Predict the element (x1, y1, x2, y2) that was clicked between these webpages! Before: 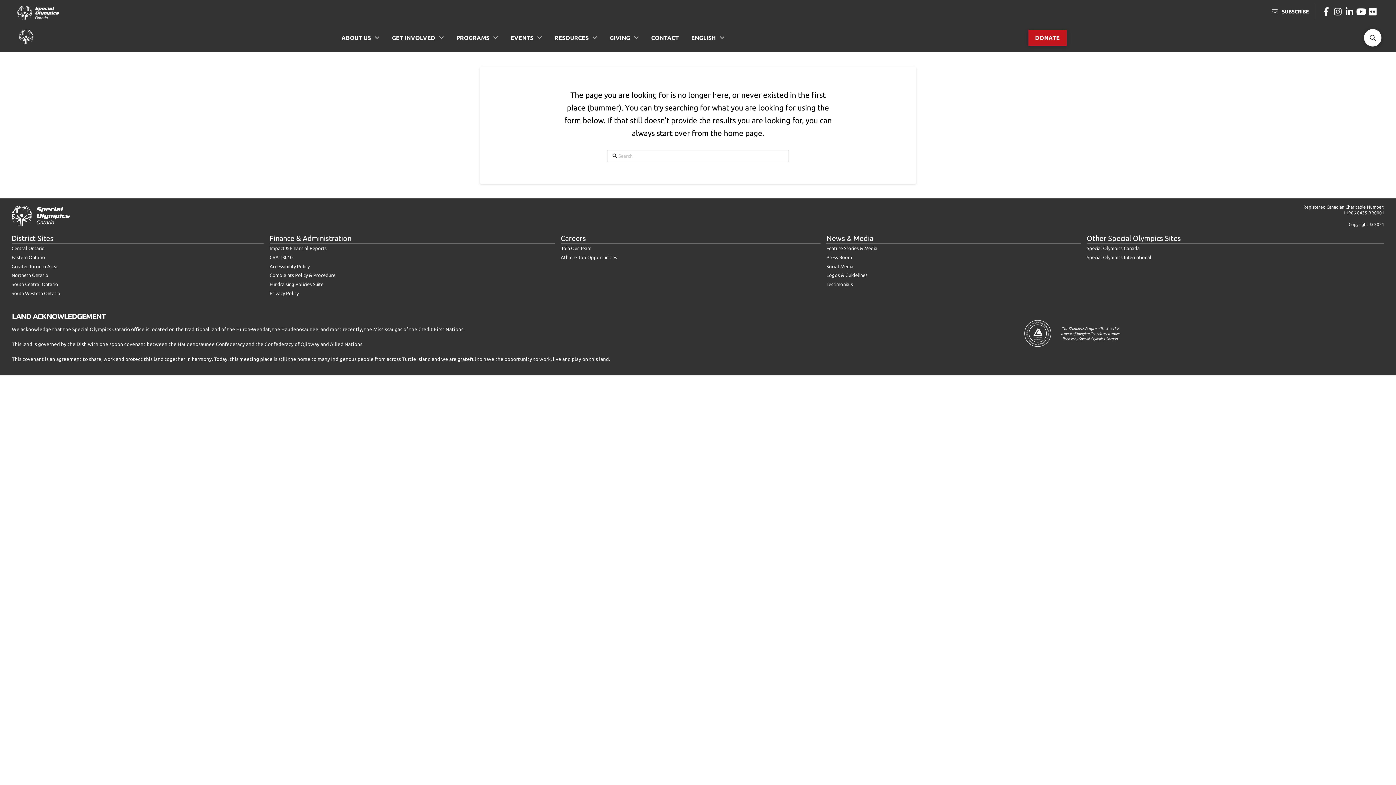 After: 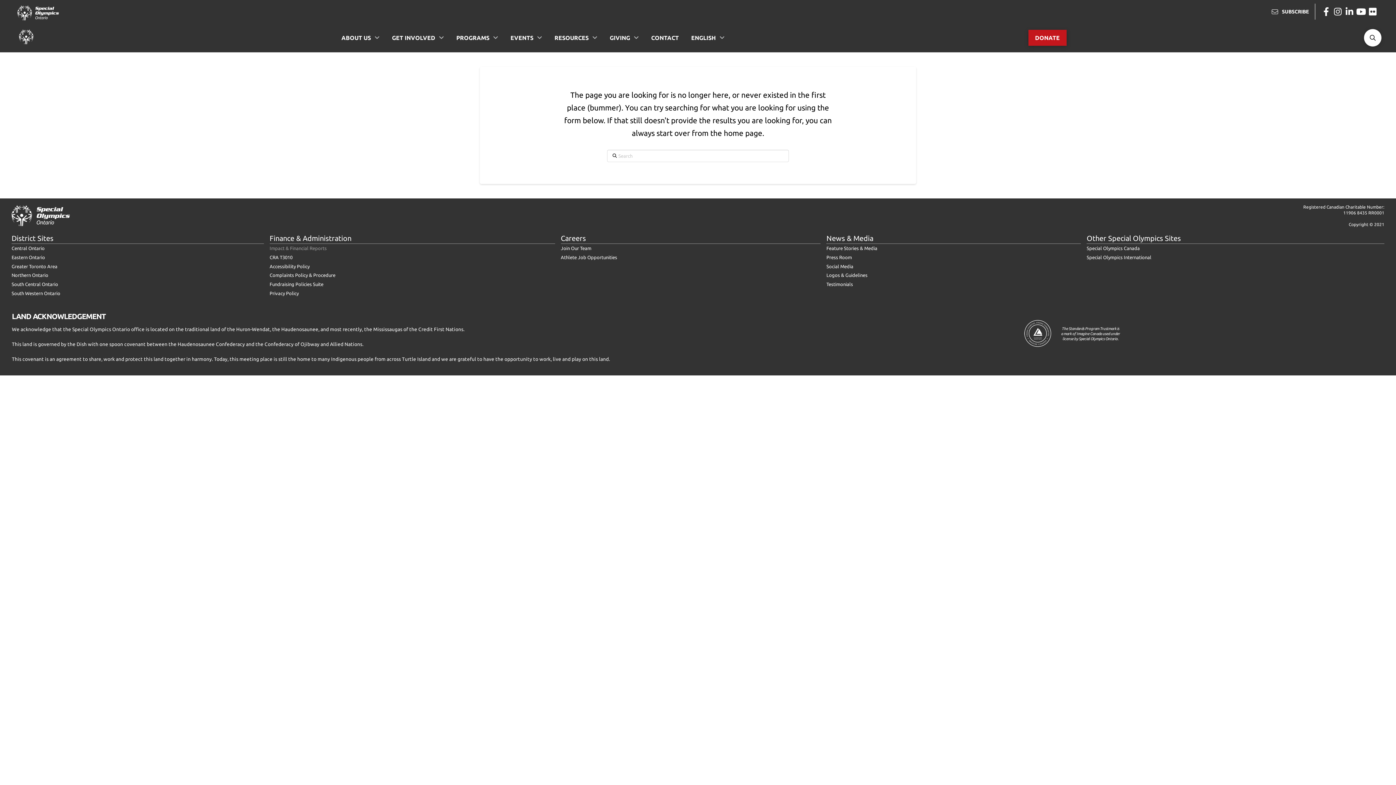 Action: bbox: (269, 243, 326, 252) label: Impact & Financial Reports